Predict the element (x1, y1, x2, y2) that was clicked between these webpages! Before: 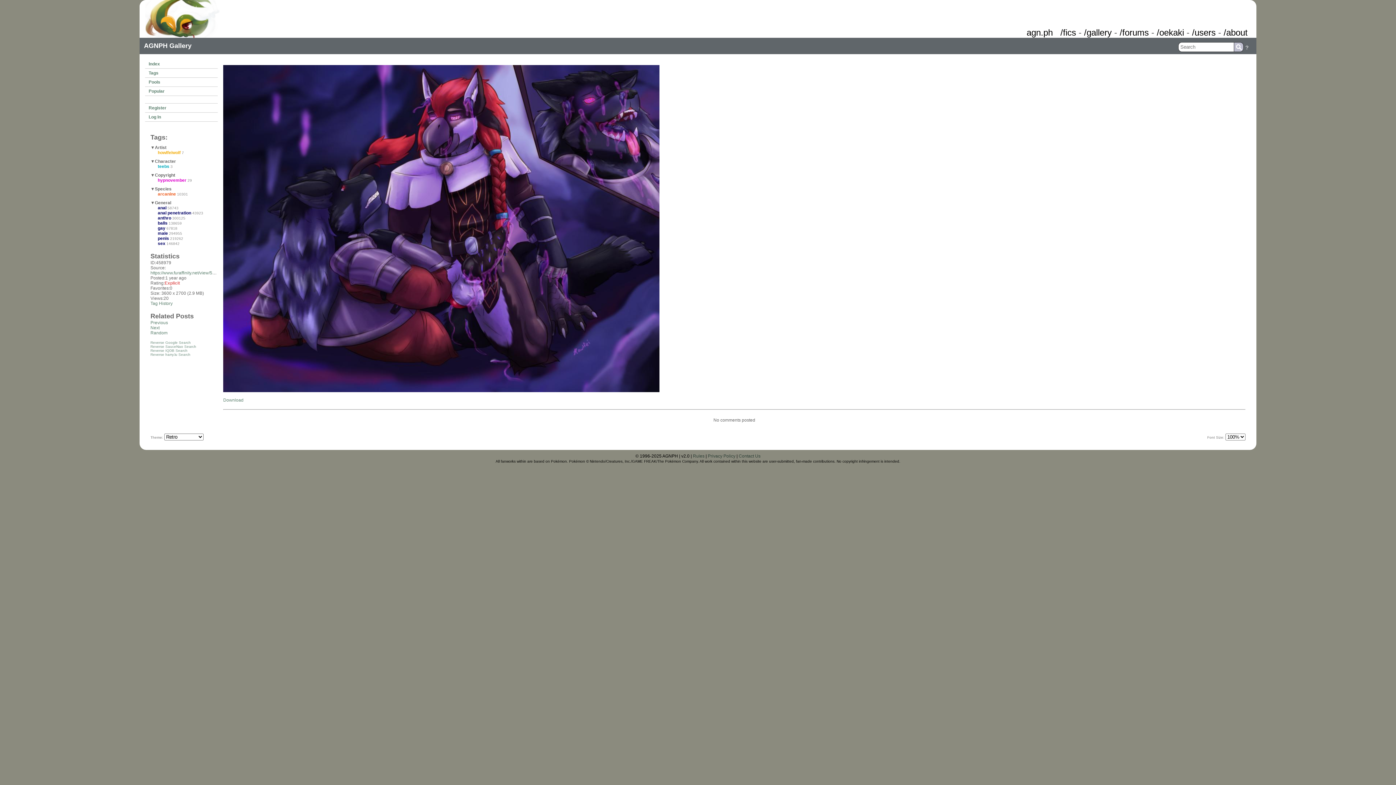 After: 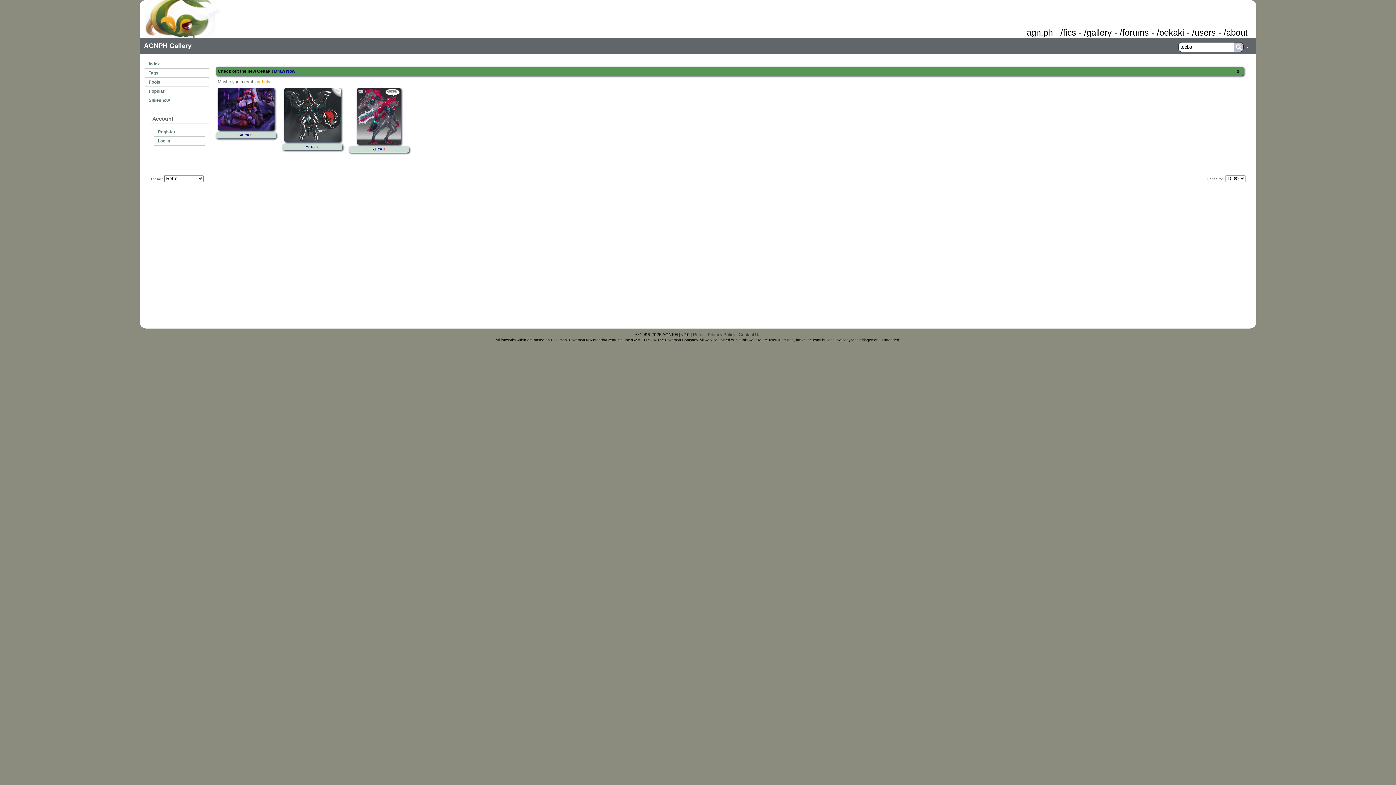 Action: label: teebs bbox: (157, 164, 169, 169)